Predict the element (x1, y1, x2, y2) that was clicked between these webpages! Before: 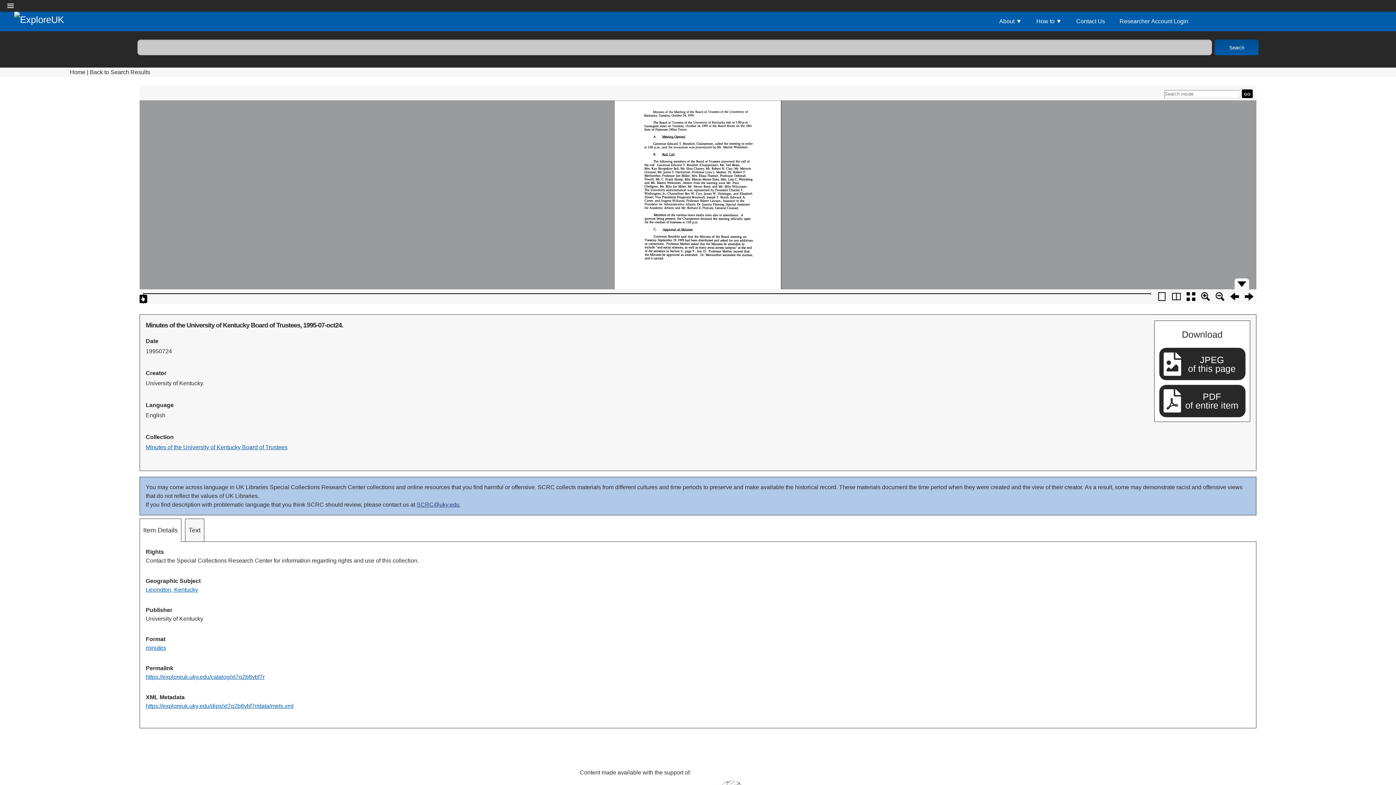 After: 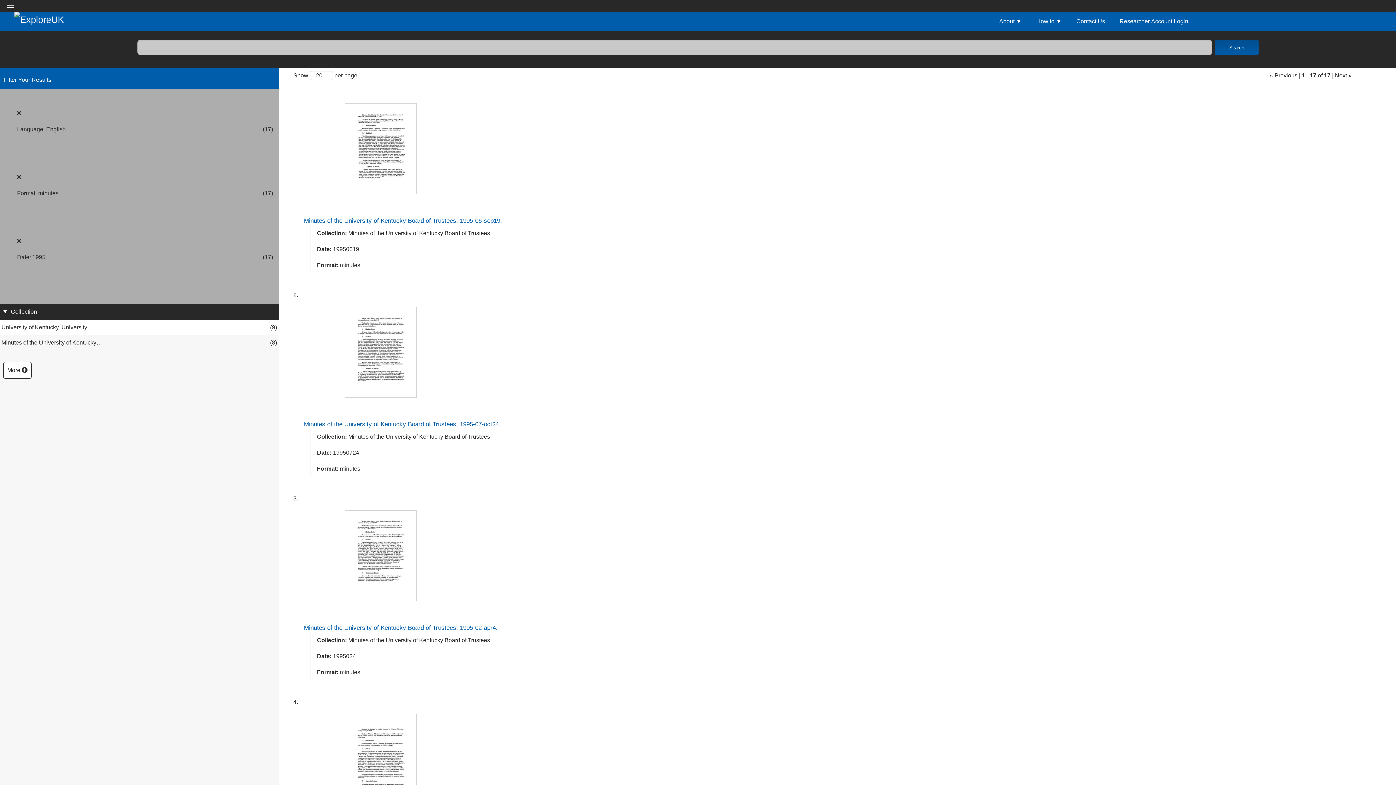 Action: label: Back to Search Results bbox: (89, 69, 150, 75)